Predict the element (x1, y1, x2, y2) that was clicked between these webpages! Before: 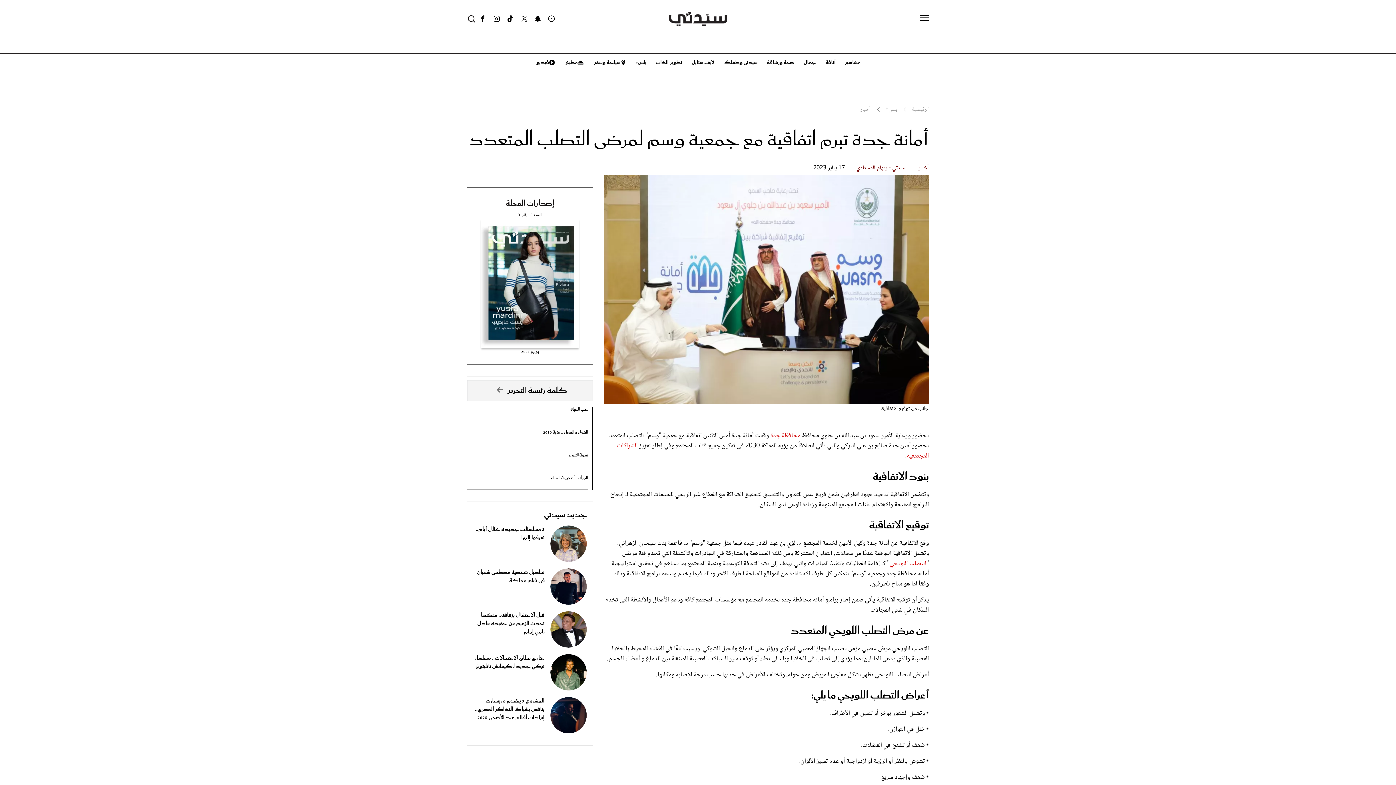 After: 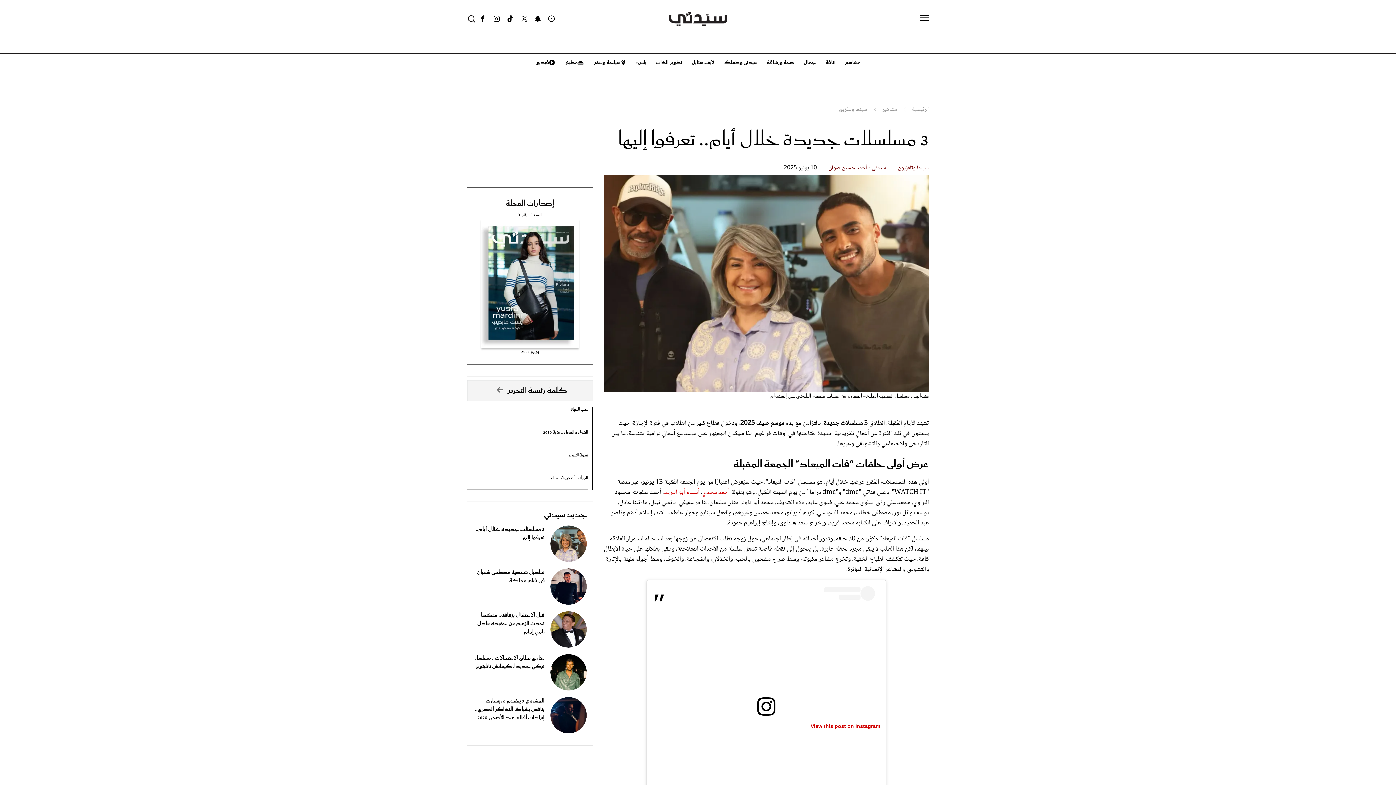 Action: label: 3 مسلسلات جديدة خلال أيام.. تعرفوا إليها bbox: (475, 525, 544, 542)